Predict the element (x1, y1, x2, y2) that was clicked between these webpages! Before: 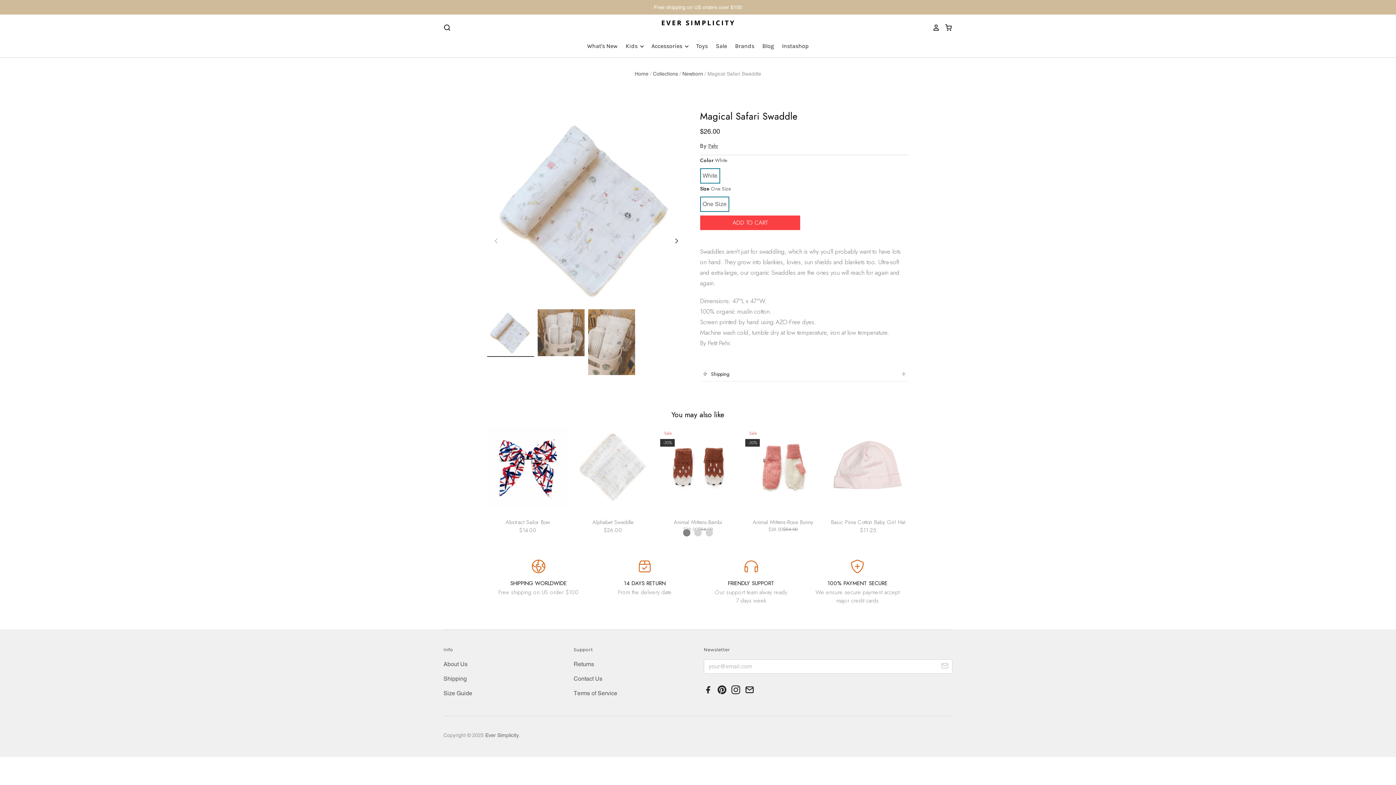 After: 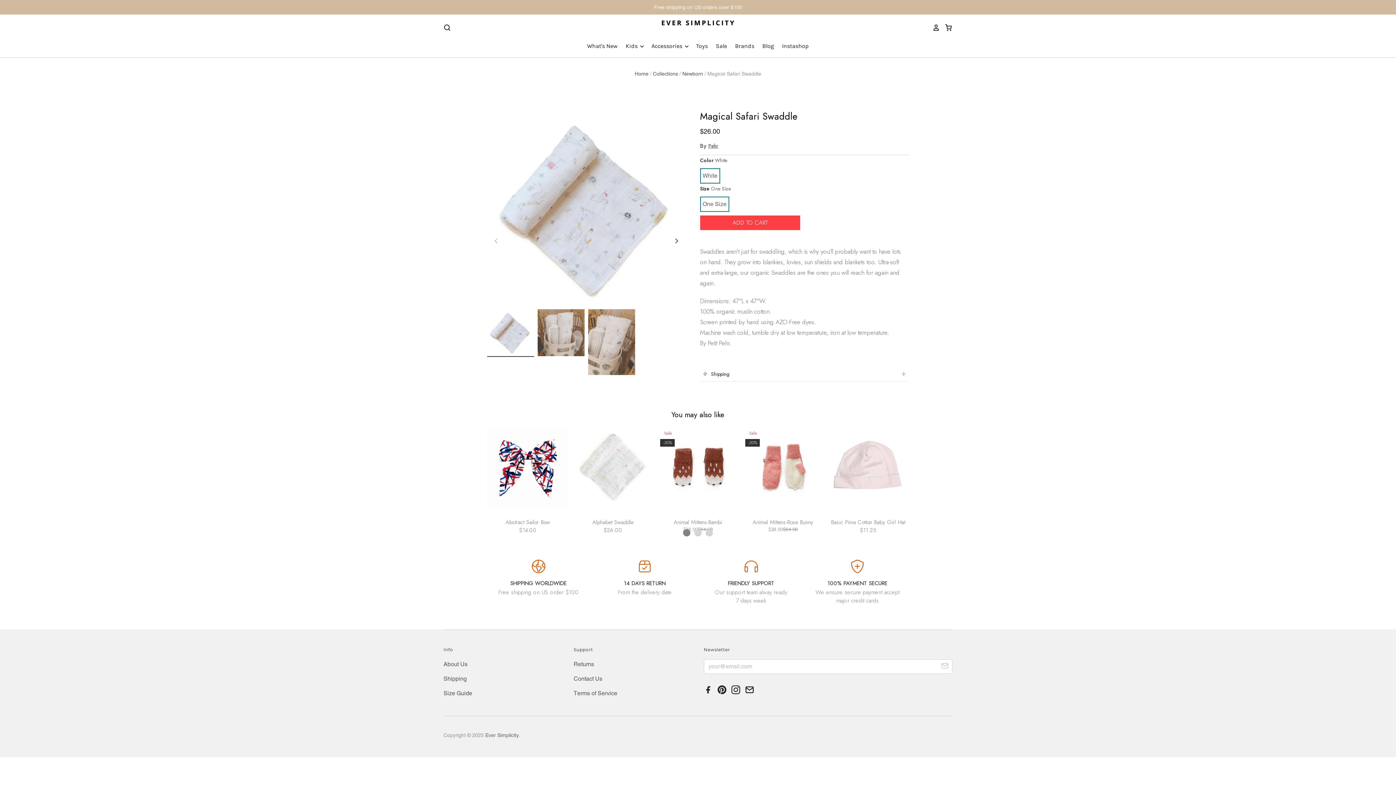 Action: label: Free shipping on US orders over $100 bbox: (0, -2, 1396, 16)